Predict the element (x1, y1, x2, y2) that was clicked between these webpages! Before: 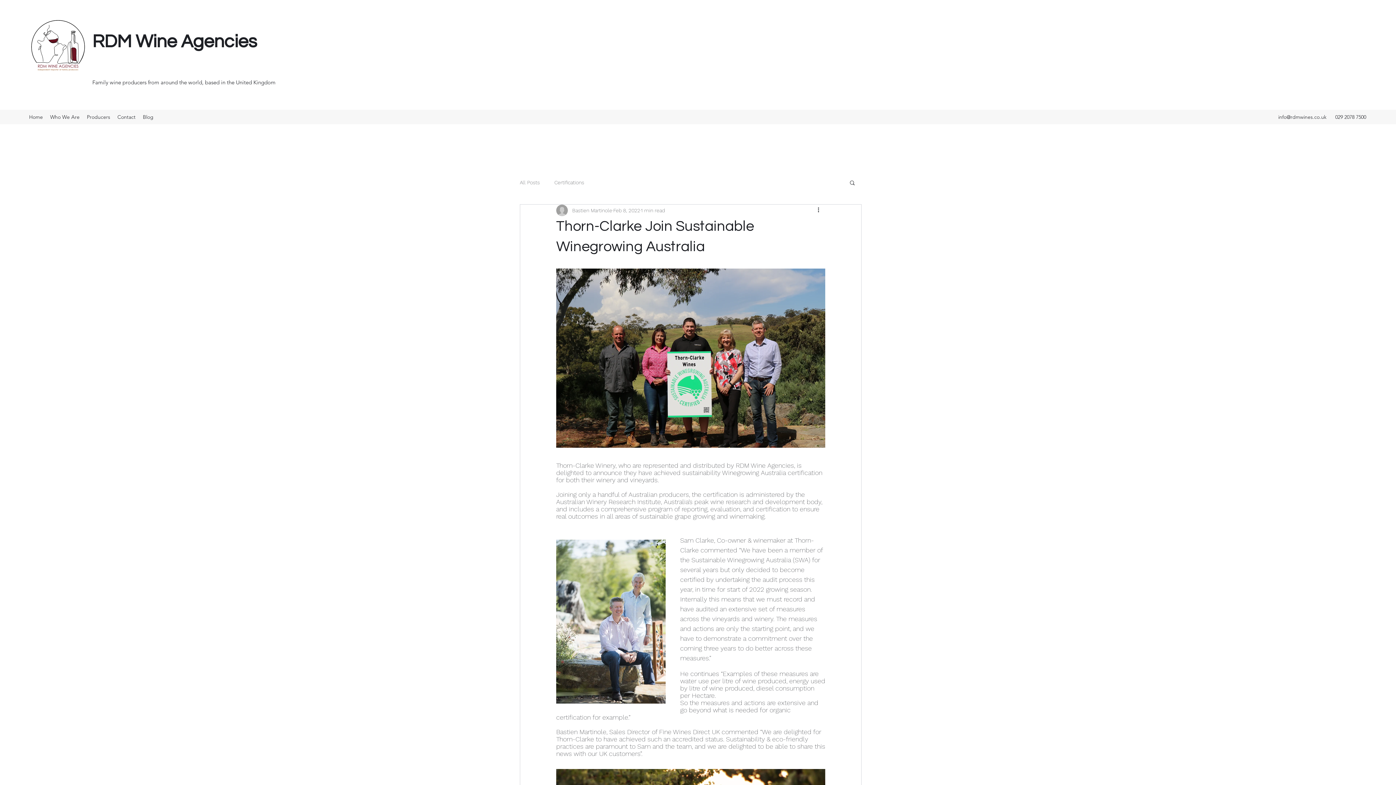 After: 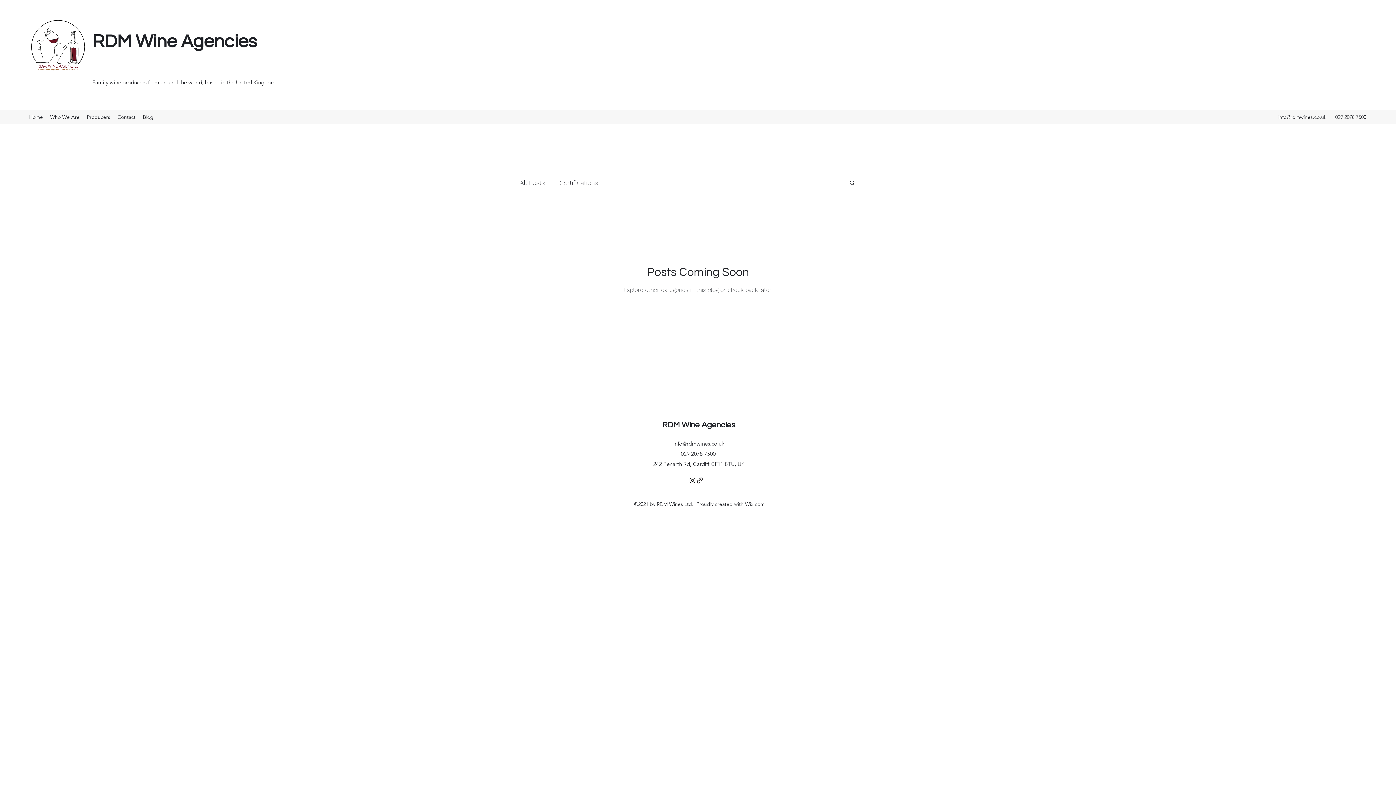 Action: label: Certifications bbox: (554, 179, 584, 186)